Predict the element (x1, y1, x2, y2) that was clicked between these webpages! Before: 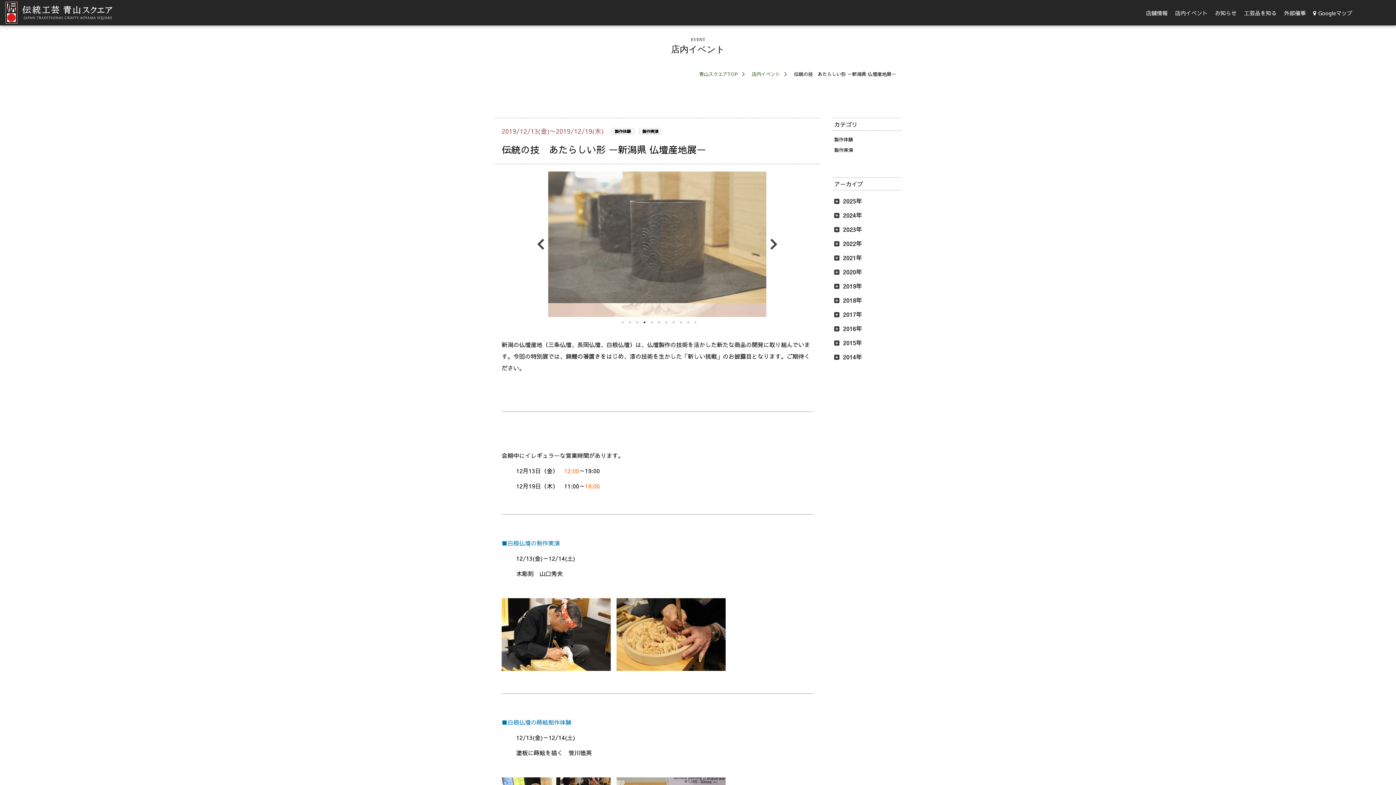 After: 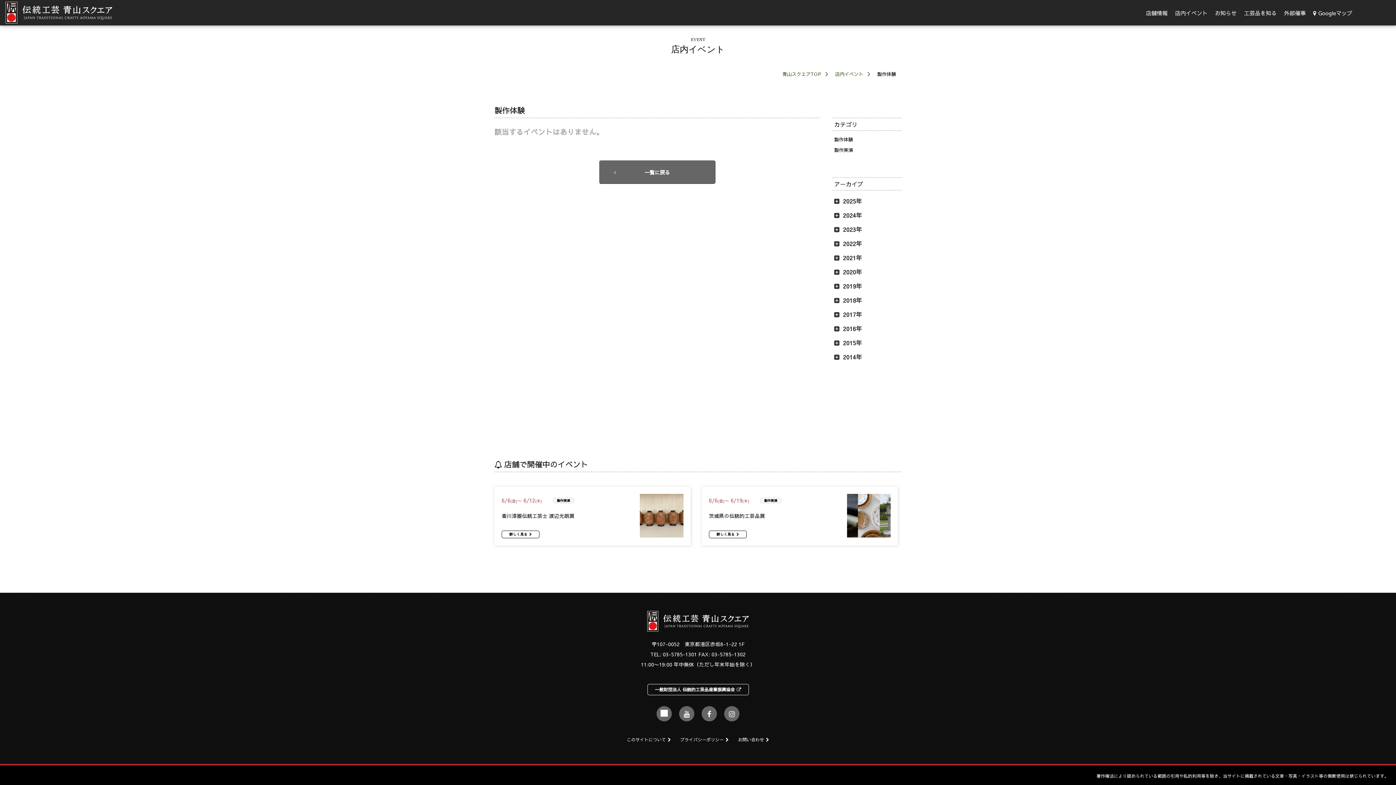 Action: bbox: (832, 134, 901, 145) label: 製作体験